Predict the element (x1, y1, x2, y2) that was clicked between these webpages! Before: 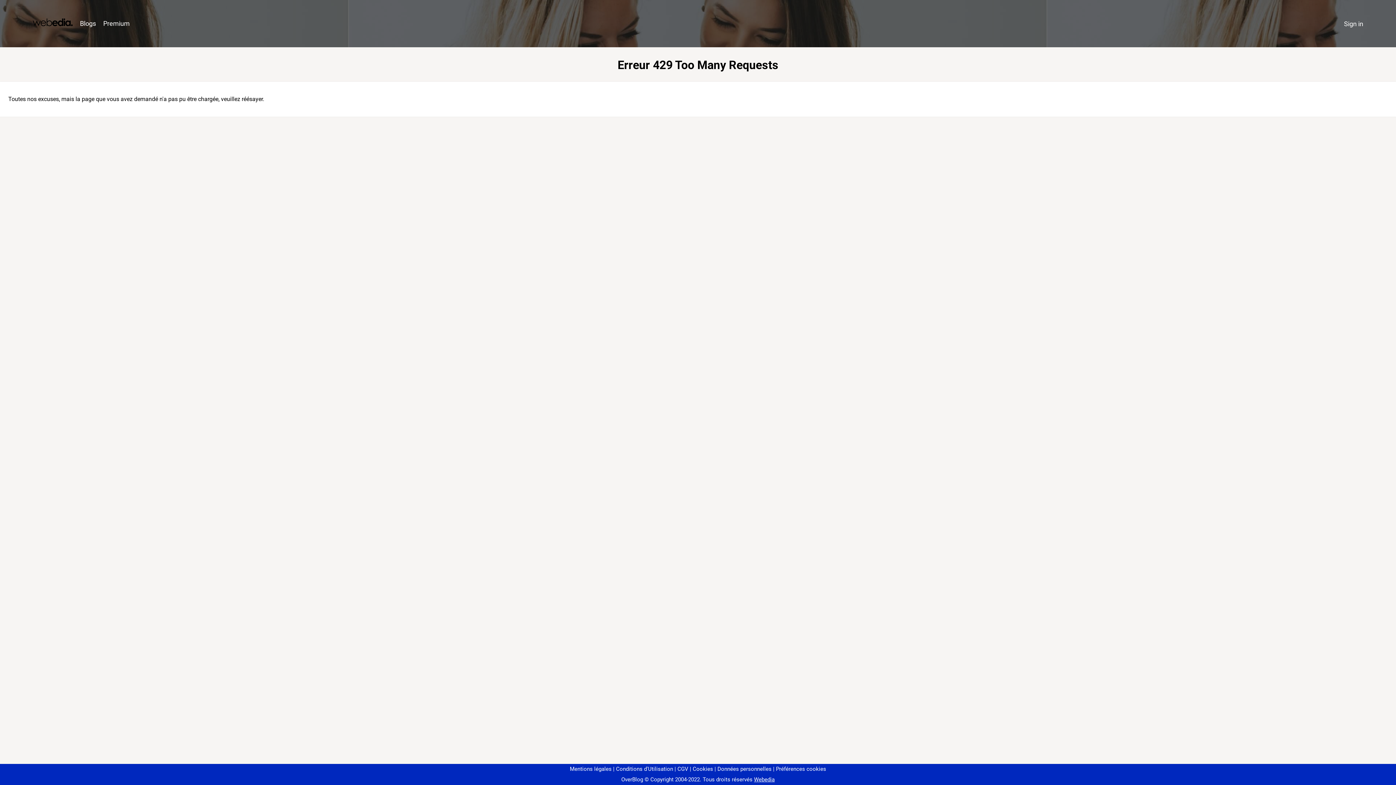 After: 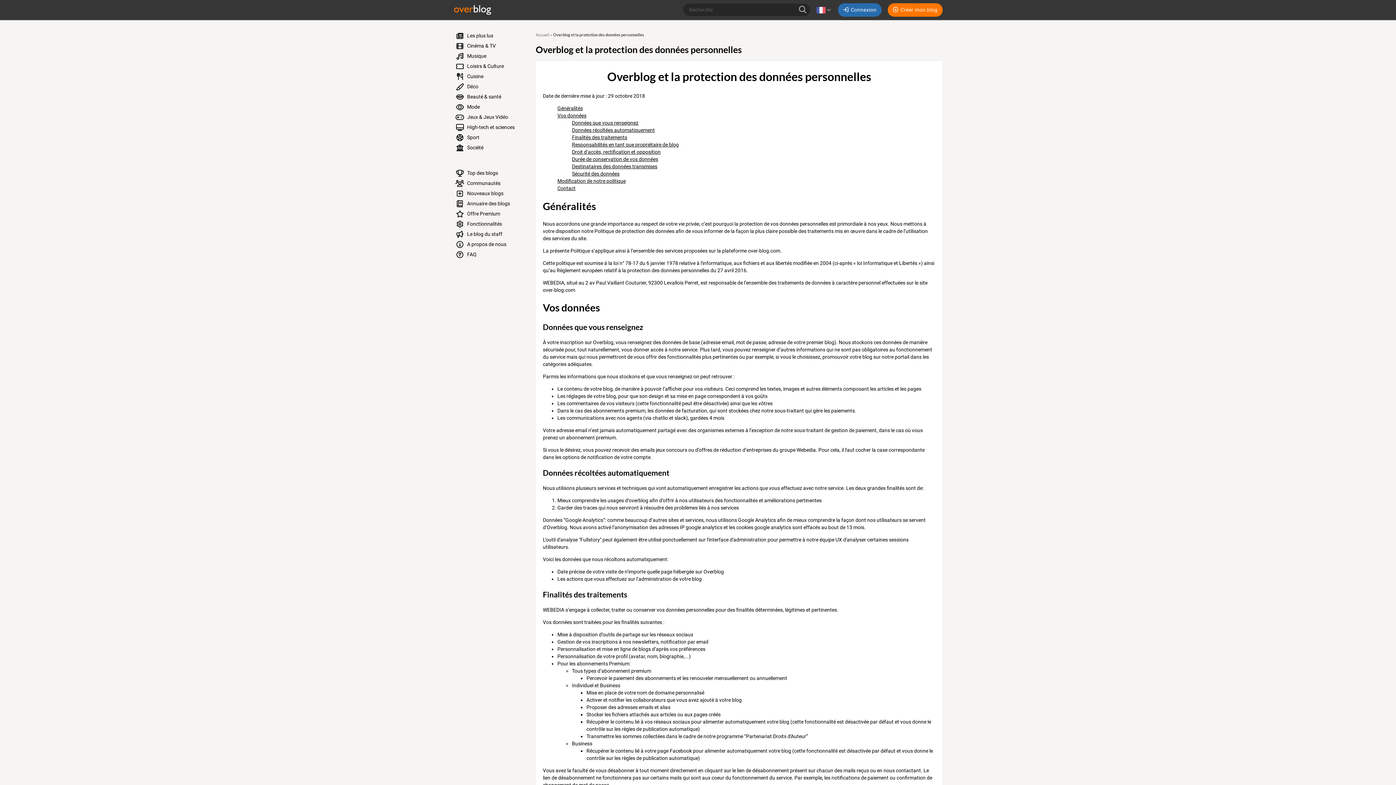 Action: bbox: (714, 766, 771, 772) label: Données personnelles